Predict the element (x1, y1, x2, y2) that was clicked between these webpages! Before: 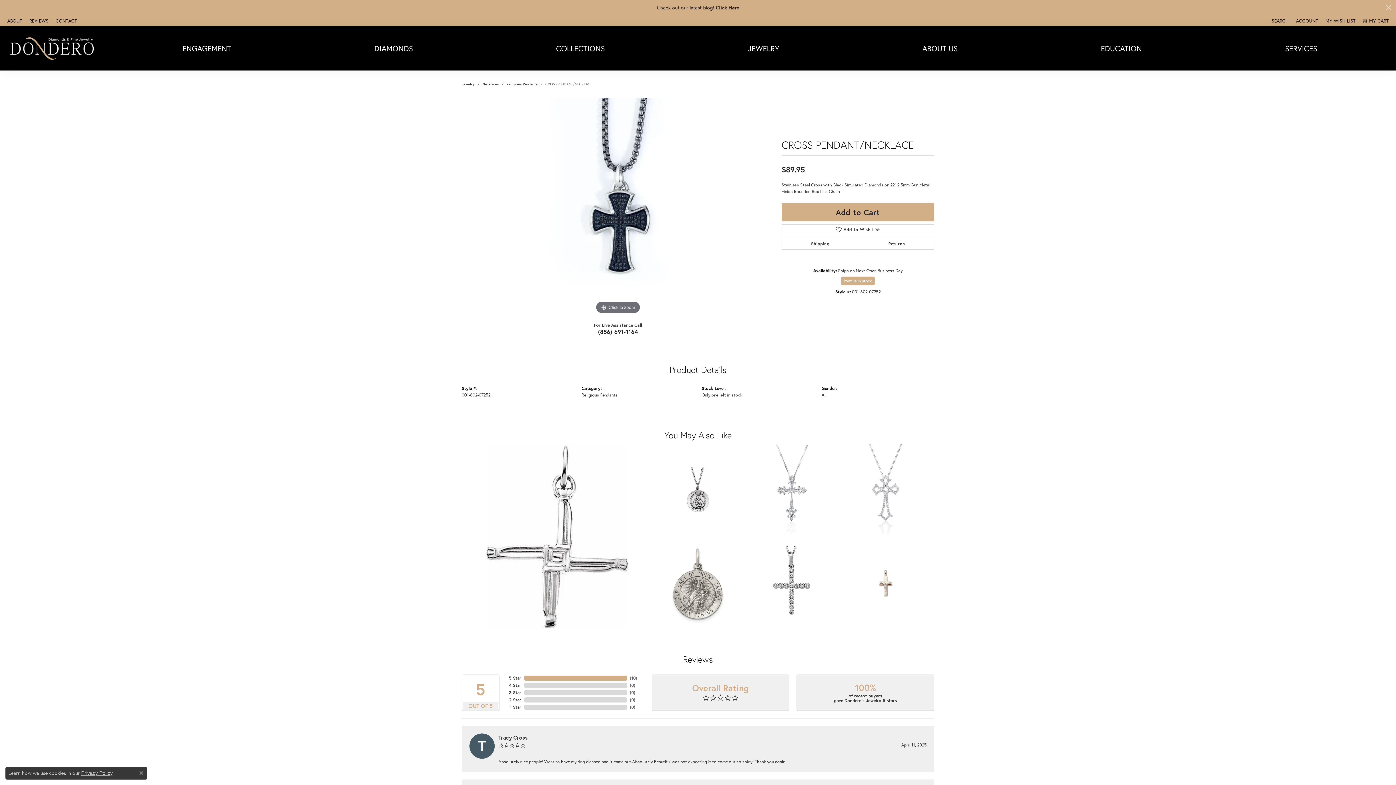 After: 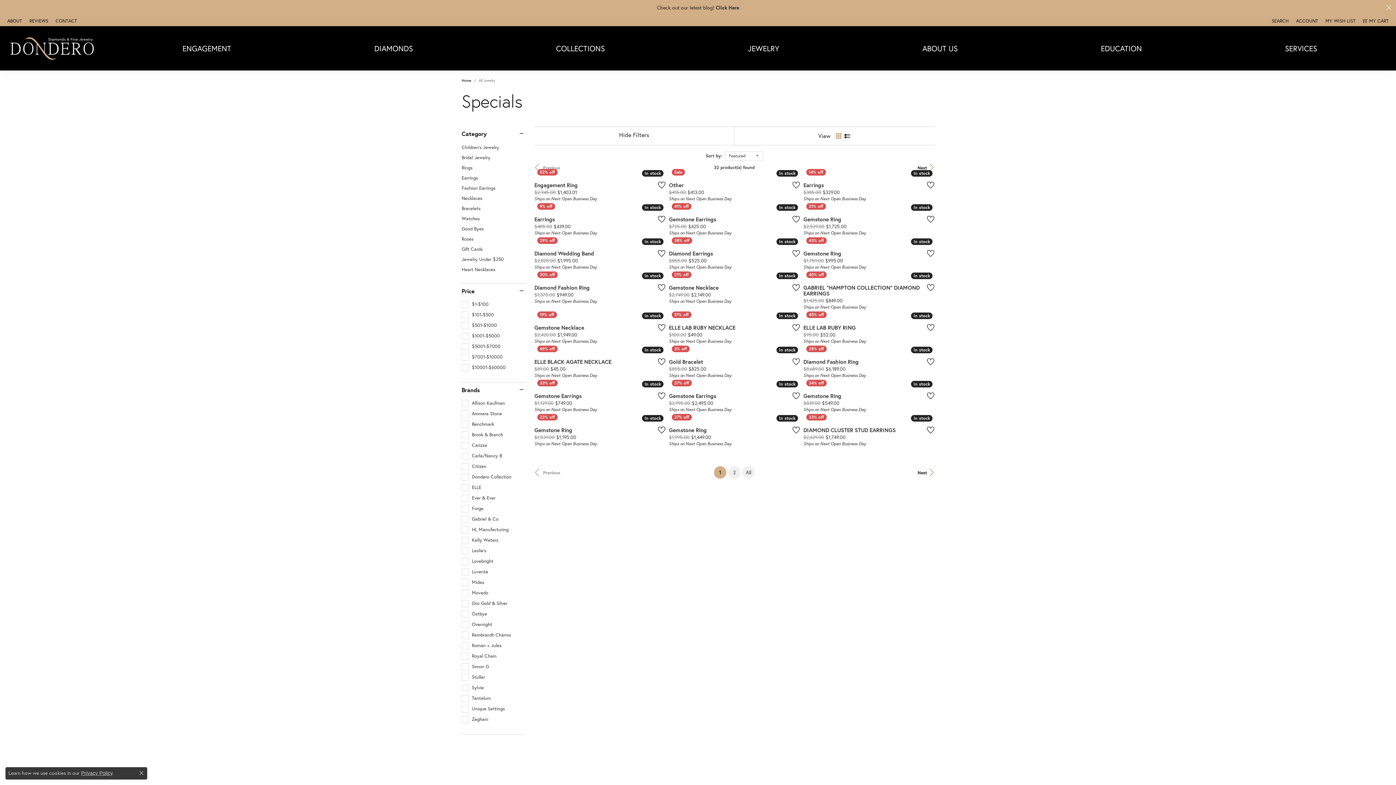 Action: label: Good Byes bbox: (461, 774, 486, 781)